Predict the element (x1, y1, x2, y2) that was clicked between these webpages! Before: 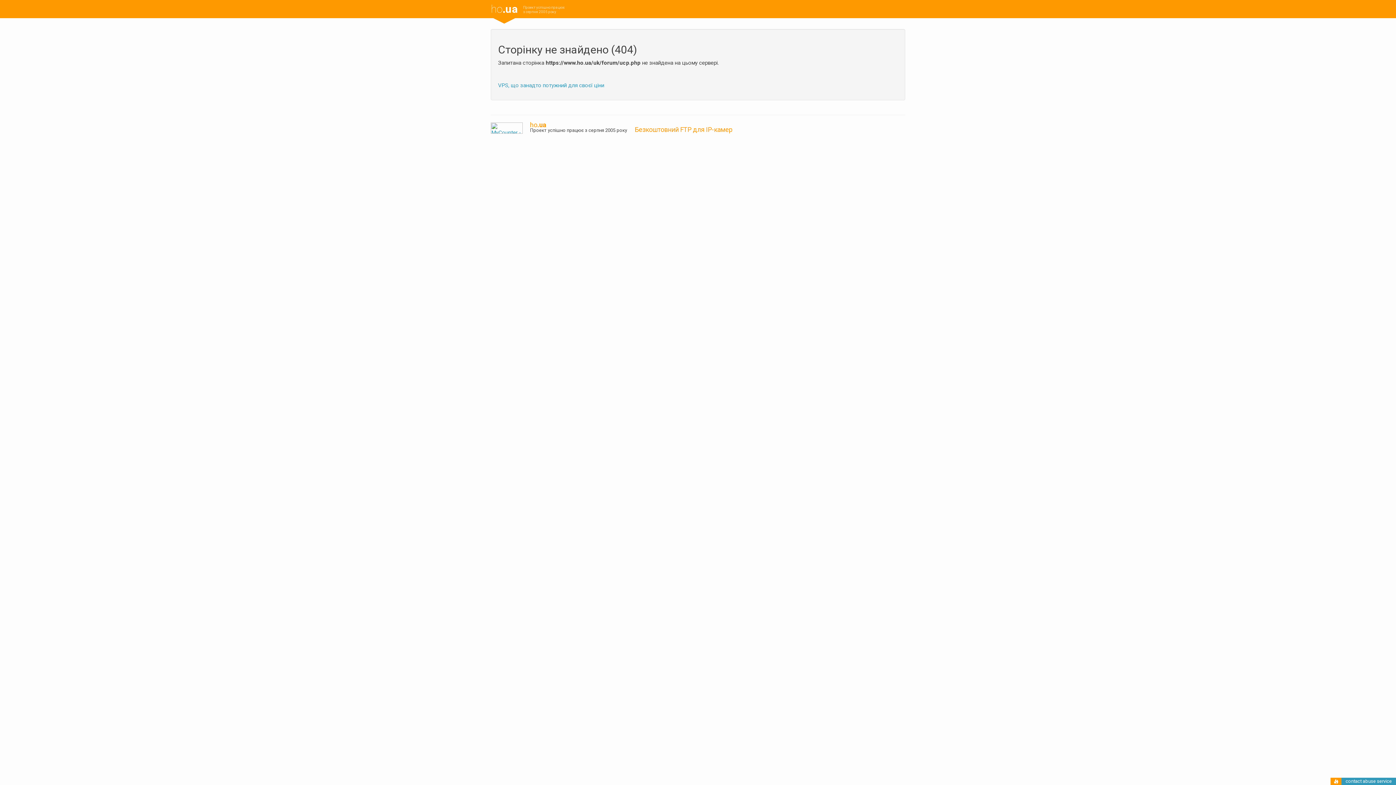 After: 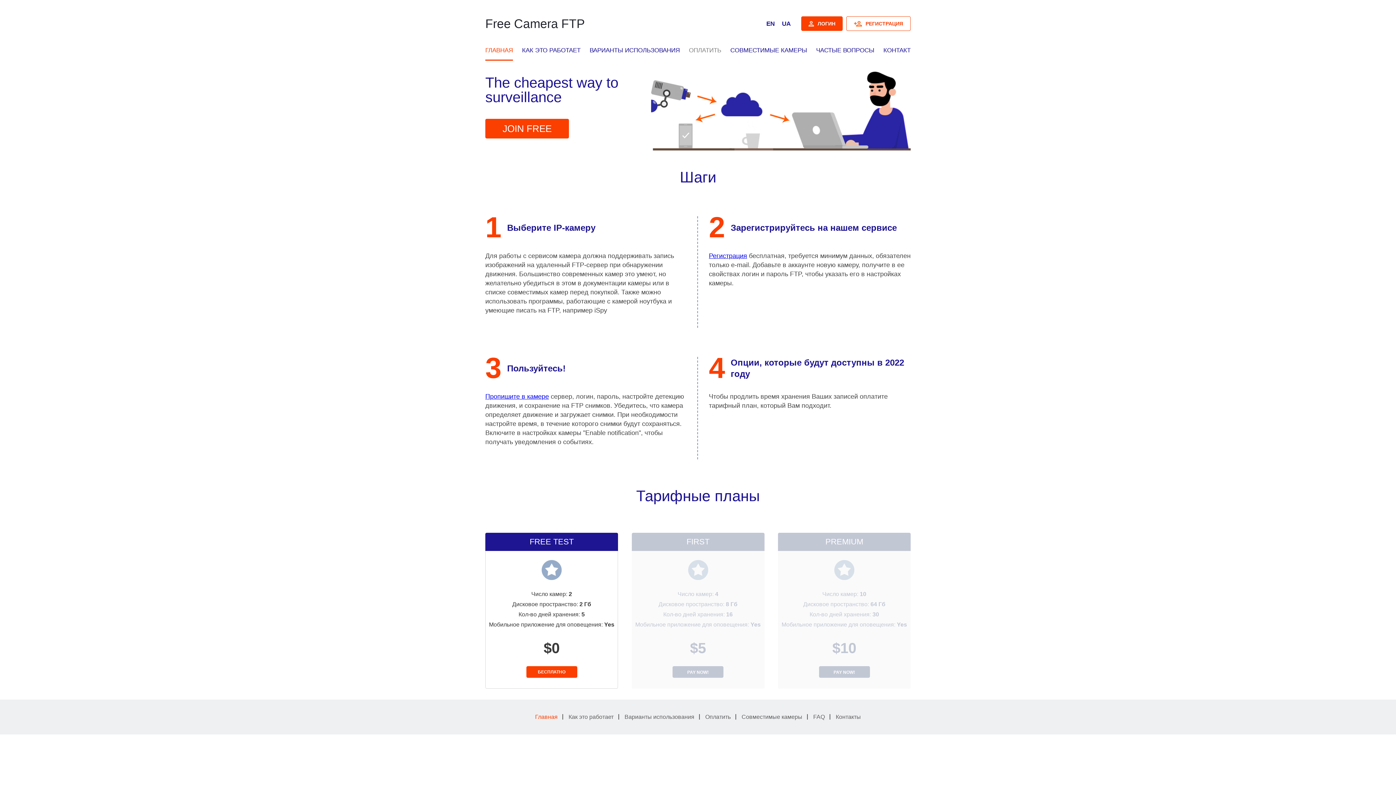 Action: label: Безкоштовний FTP для IP-камер bbox: (634, 125, 732, 133)